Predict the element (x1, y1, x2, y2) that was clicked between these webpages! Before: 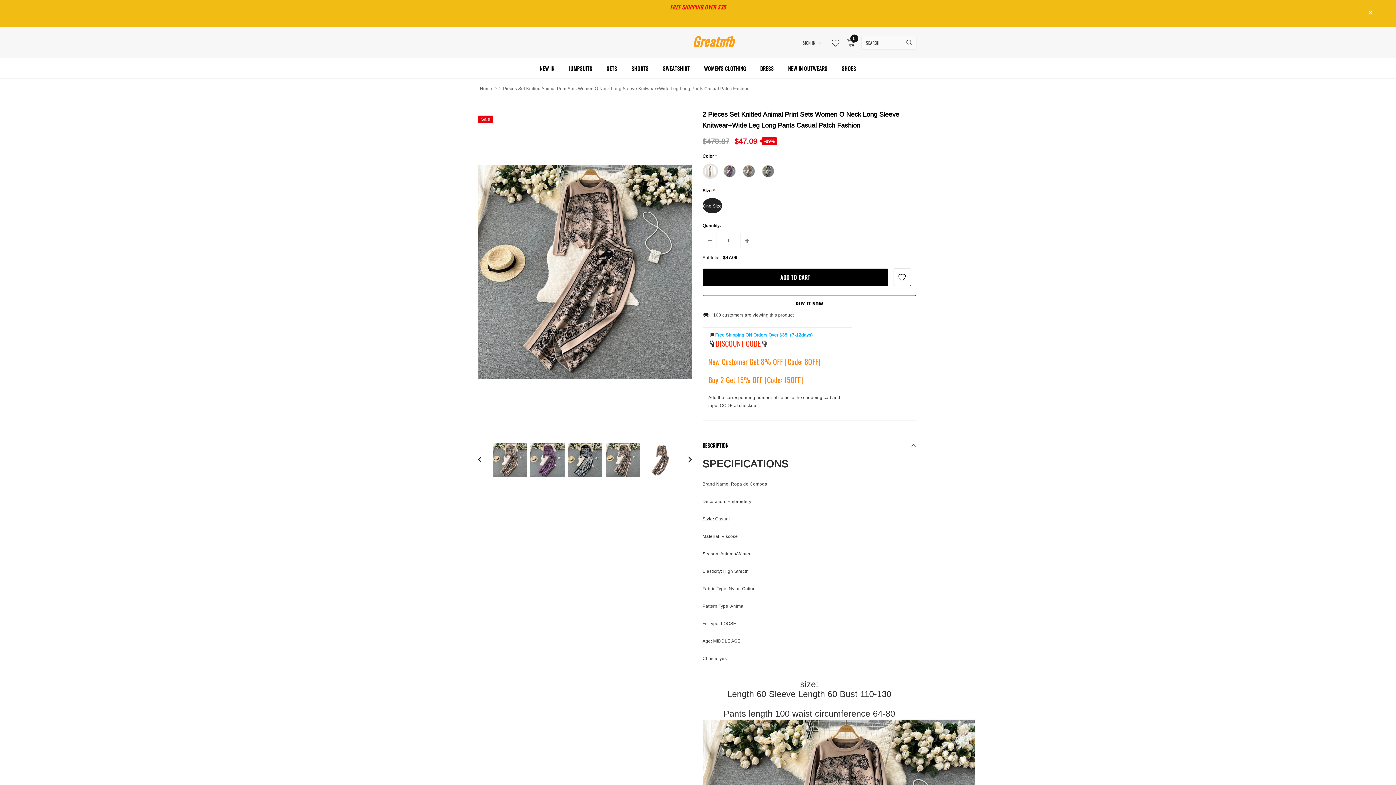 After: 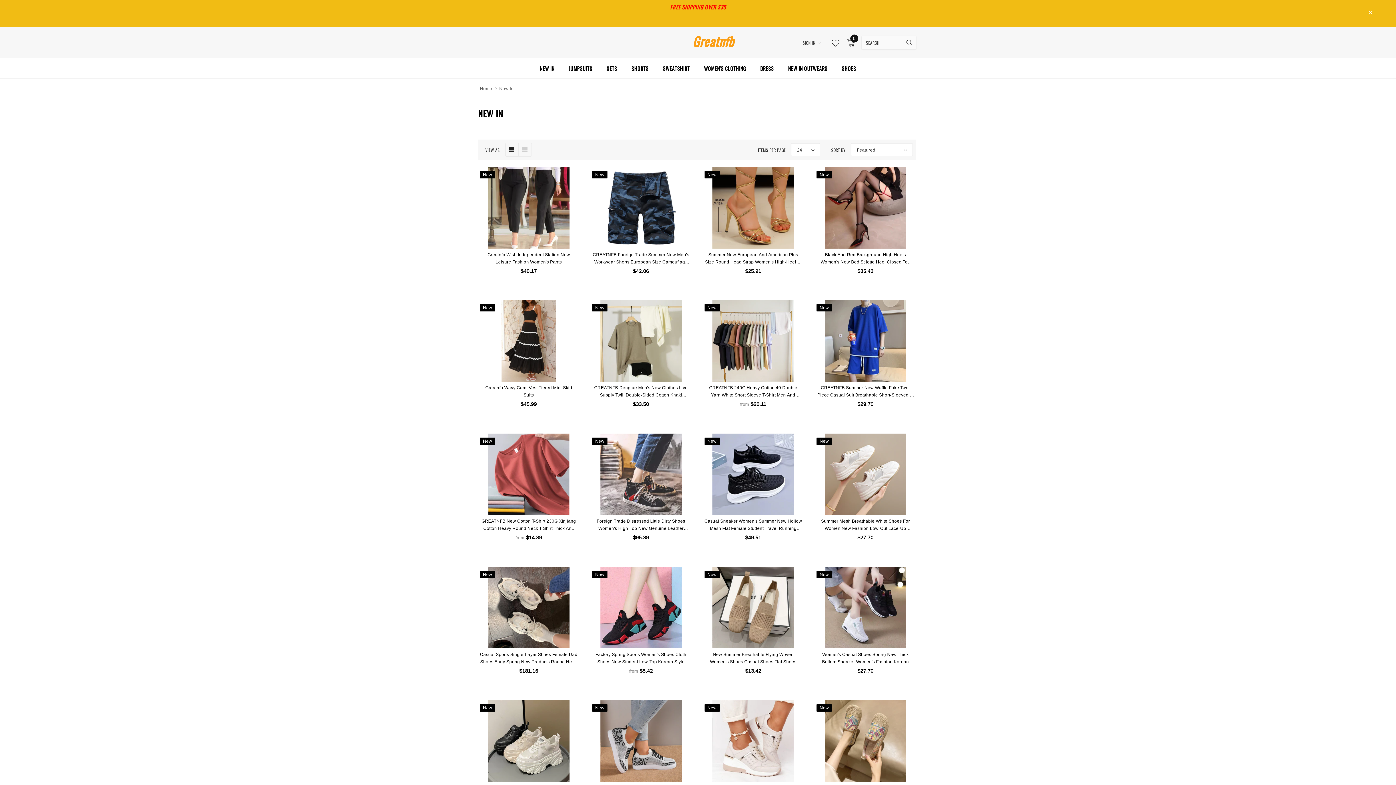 Action: label: NEW IN bbox: (539, 58, 554, 78)